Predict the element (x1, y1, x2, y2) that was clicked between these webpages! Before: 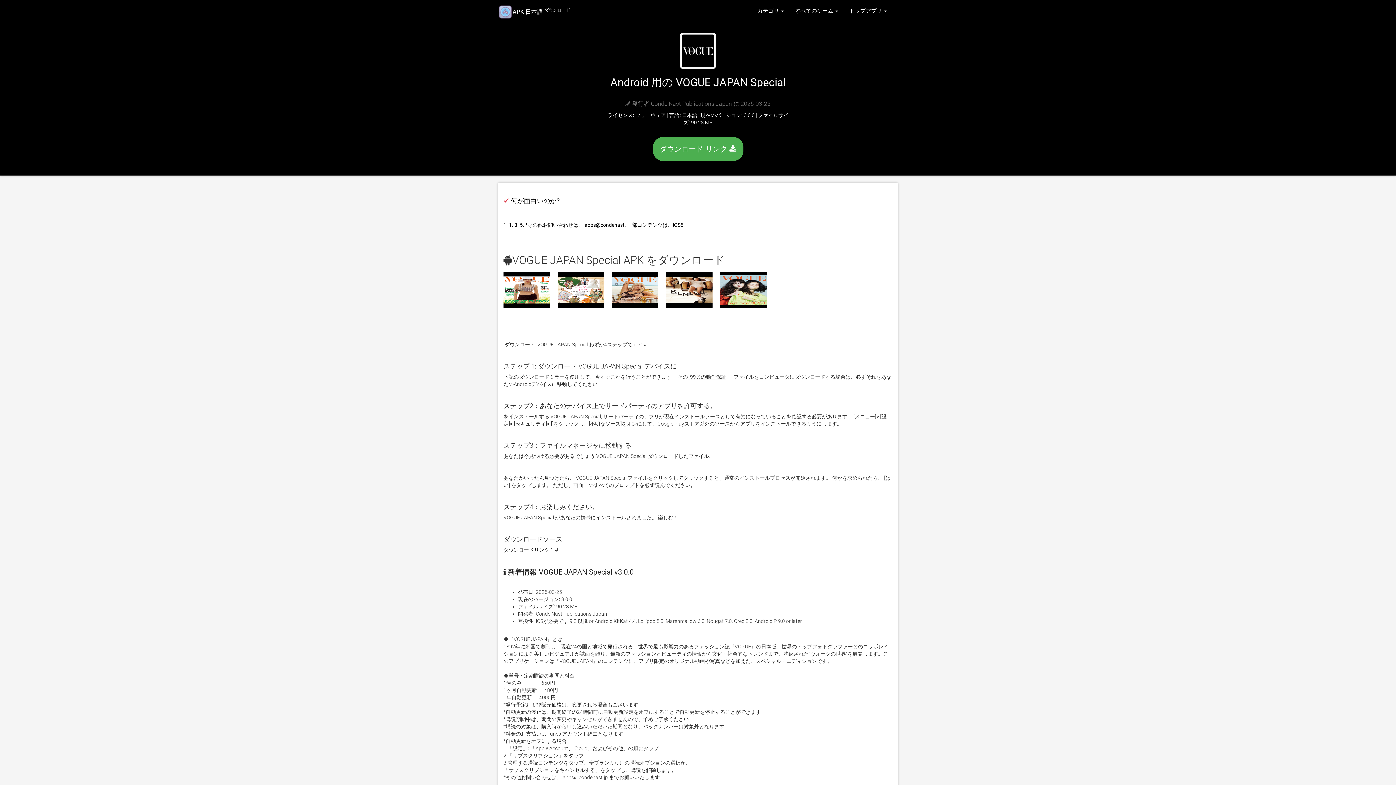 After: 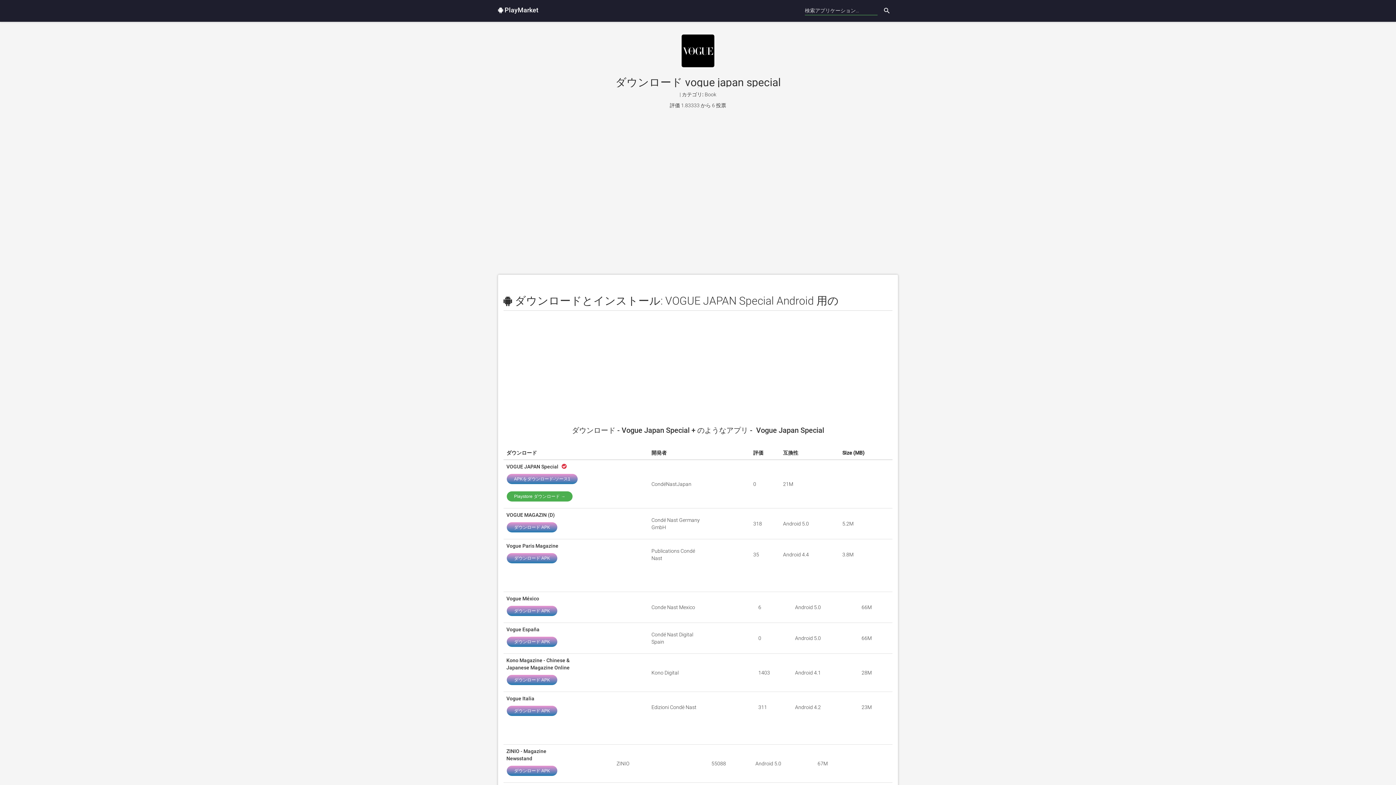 Action: bbox: (652, 137, 743, 161) label: ダウンロード リンク 